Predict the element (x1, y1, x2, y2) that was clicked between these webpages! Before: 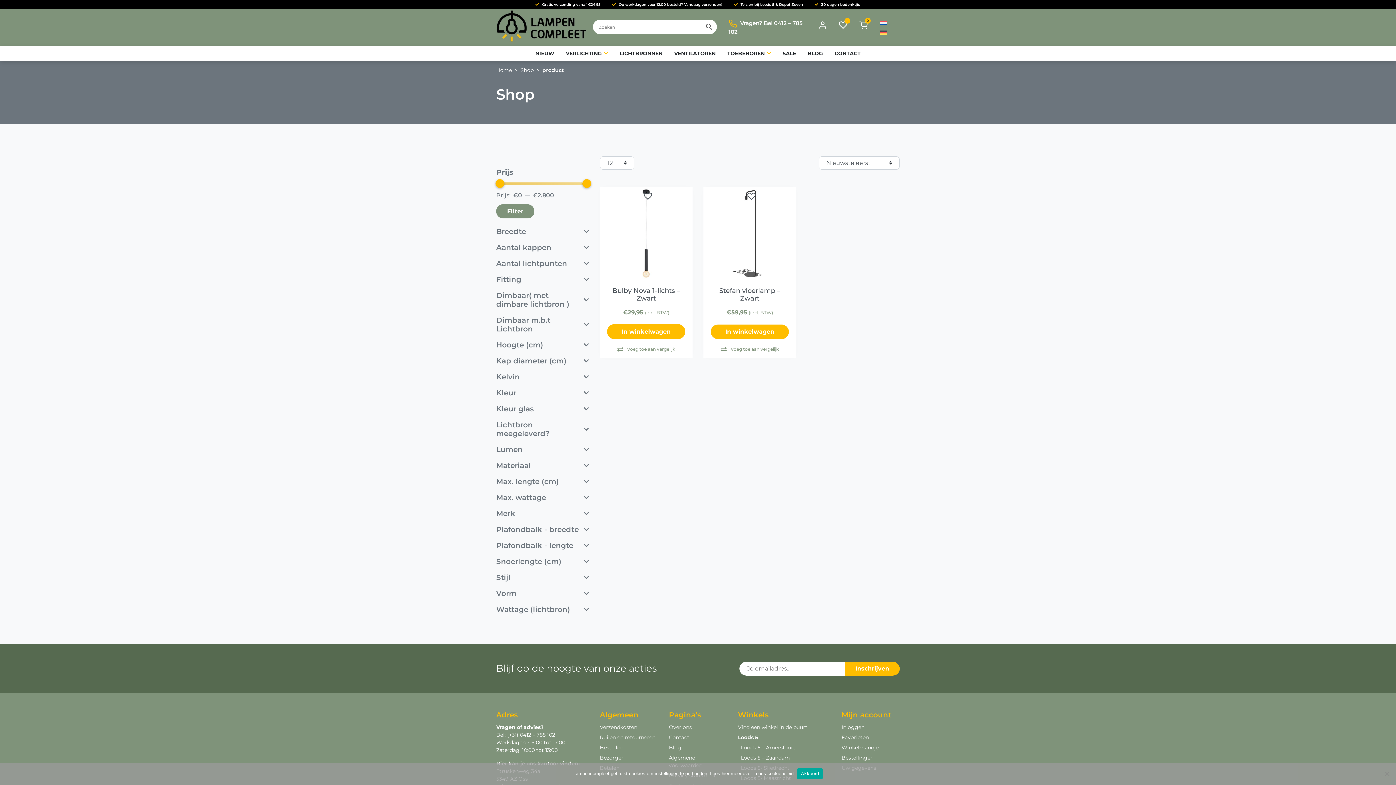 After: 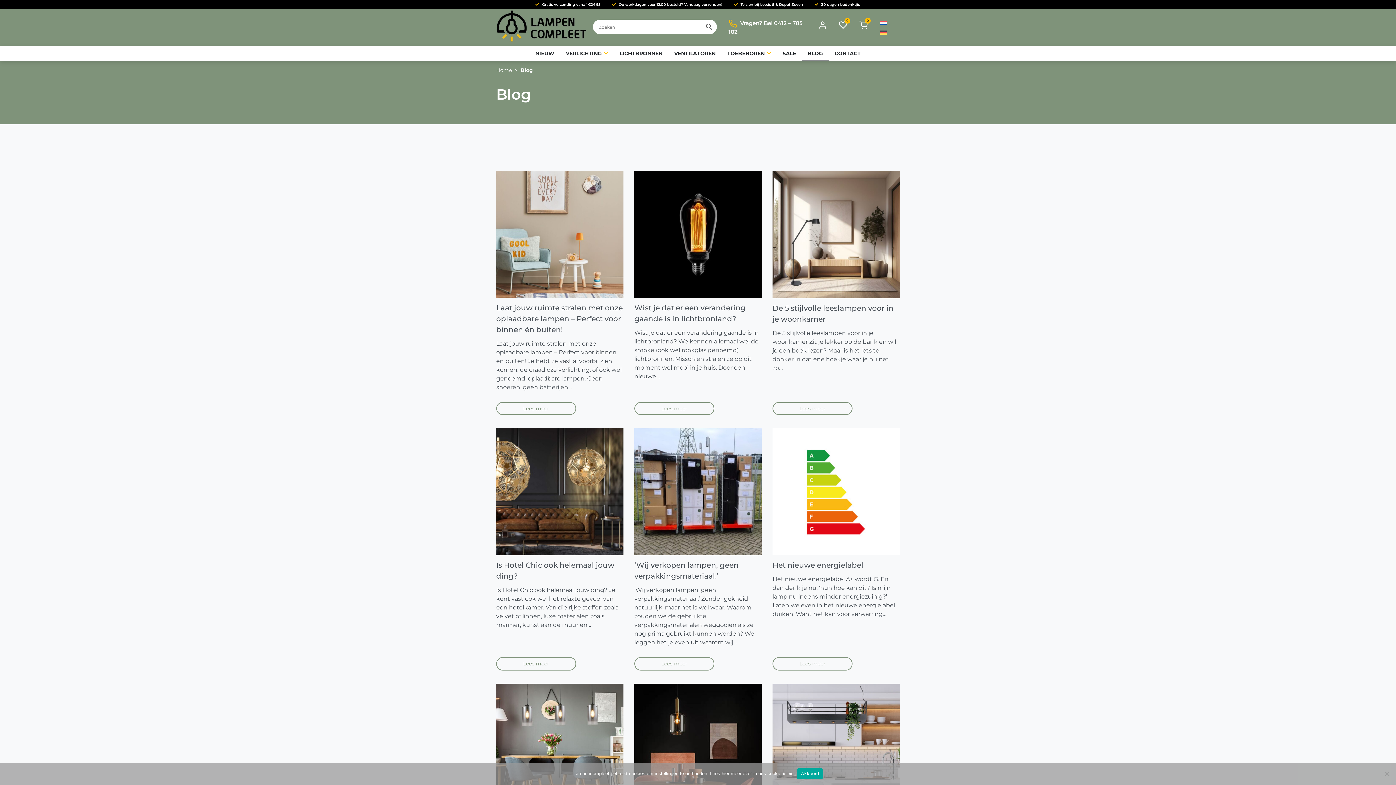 Action: label: Blog bbox: (669, 744, 681, 751)